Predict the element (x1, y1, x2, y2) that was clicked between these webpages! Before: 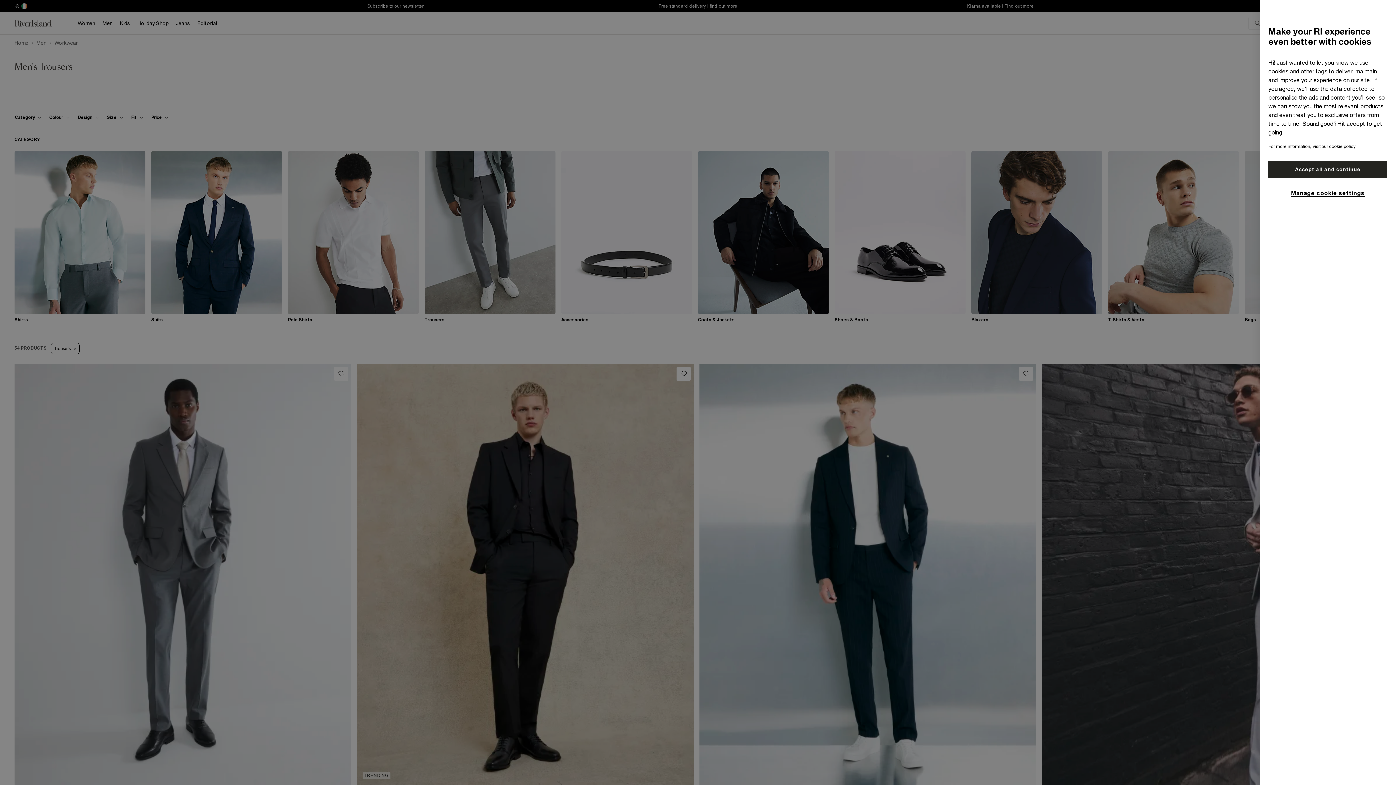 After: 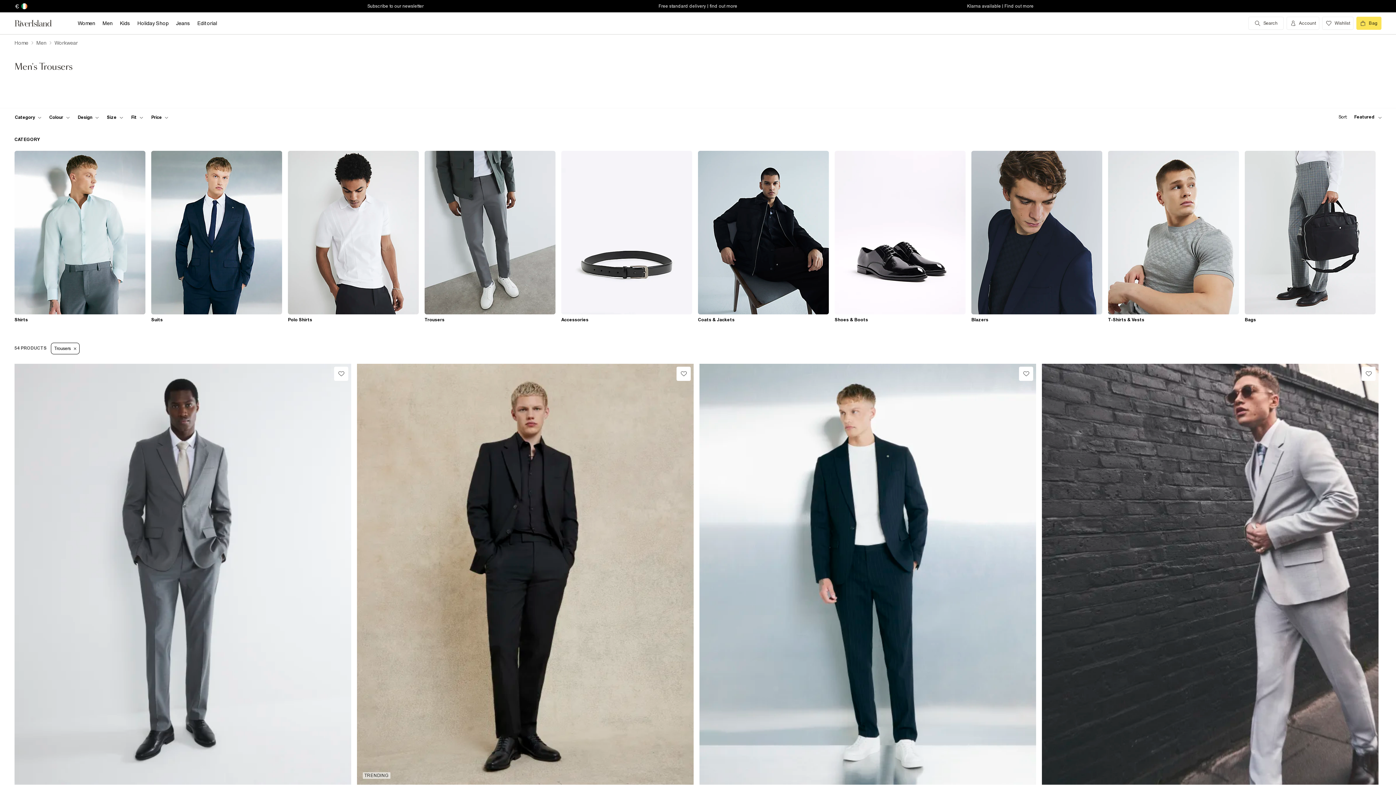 Action: bbox: (1268, 160, 1387, 178) label: Accept all and continue